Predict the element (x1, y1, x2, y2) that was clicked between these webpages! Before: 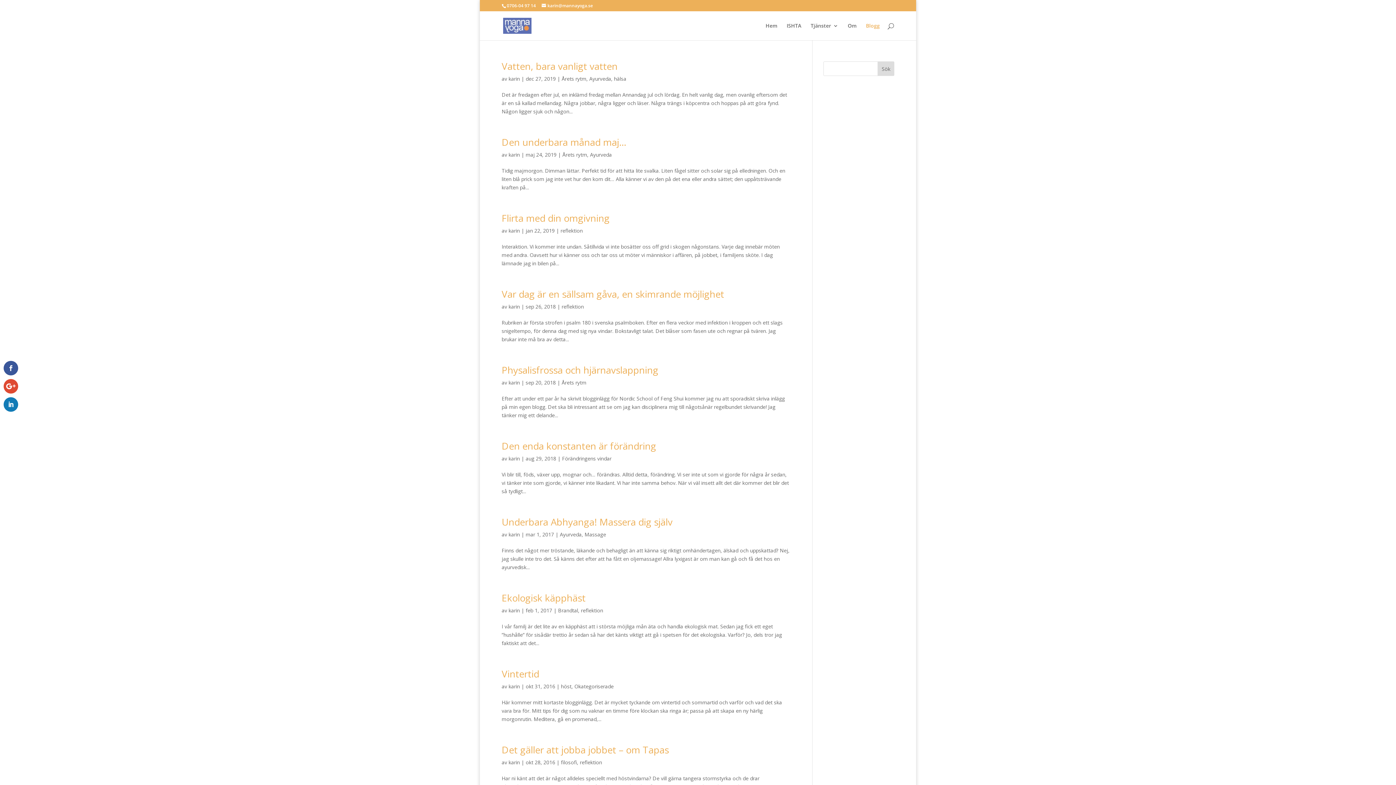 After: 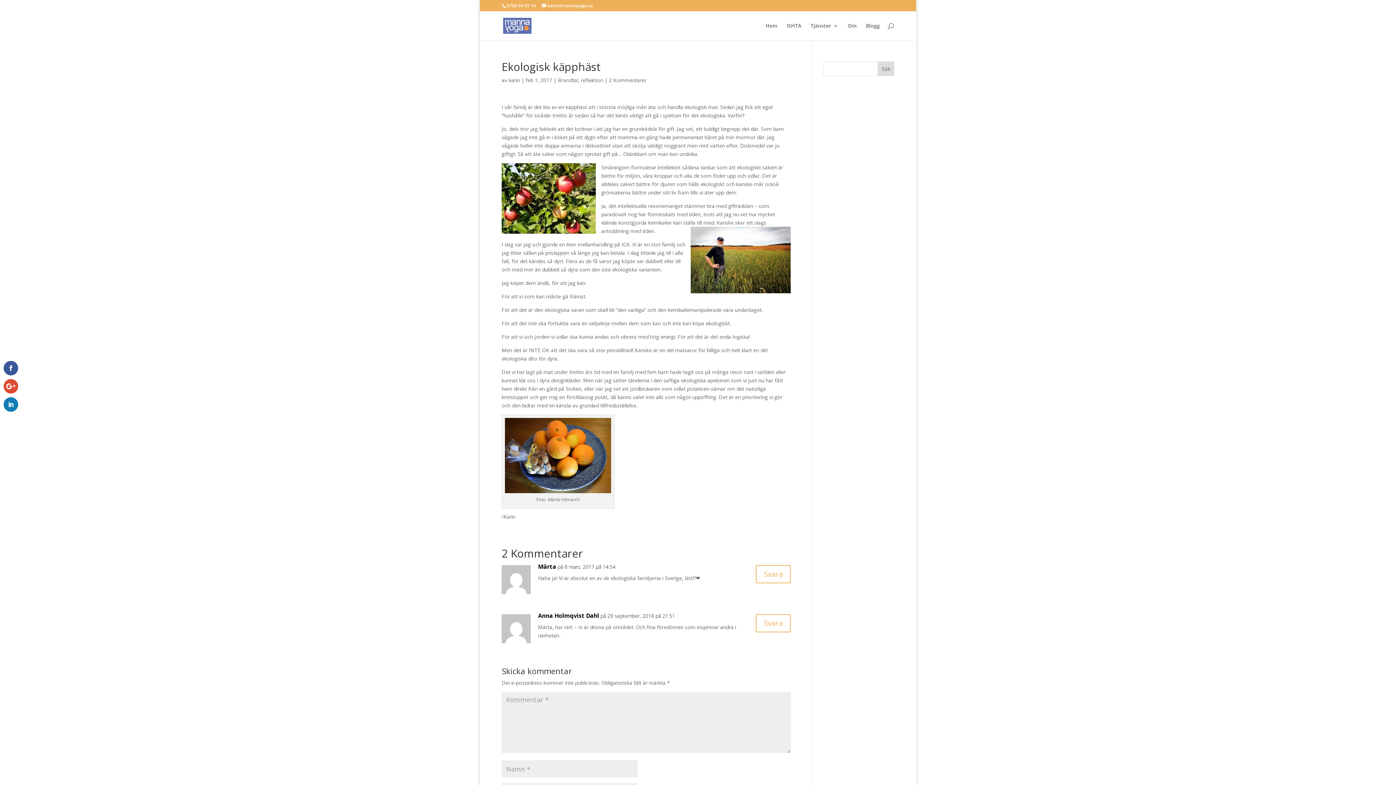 Action: bbox: (501, 591, 585, 604) label: Ekologisk käpphäst